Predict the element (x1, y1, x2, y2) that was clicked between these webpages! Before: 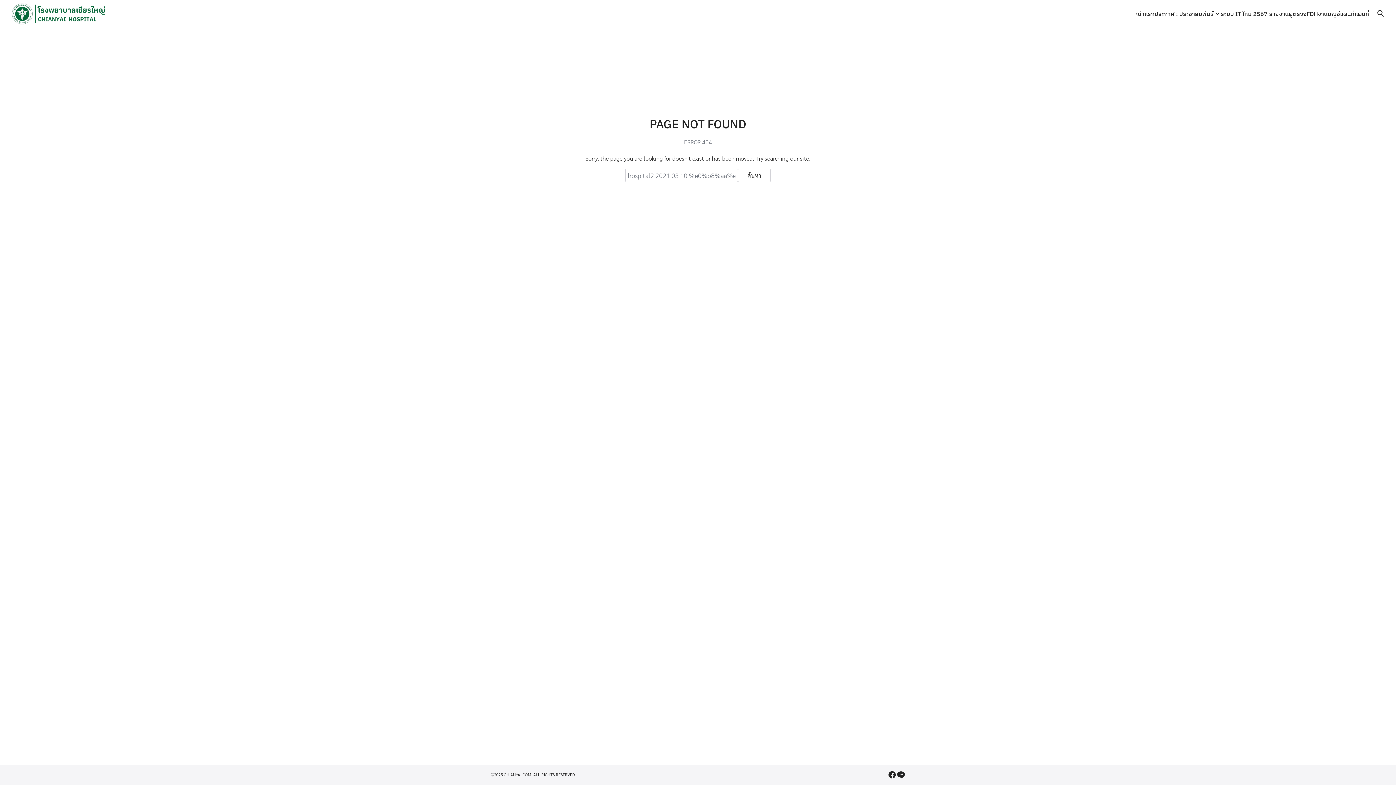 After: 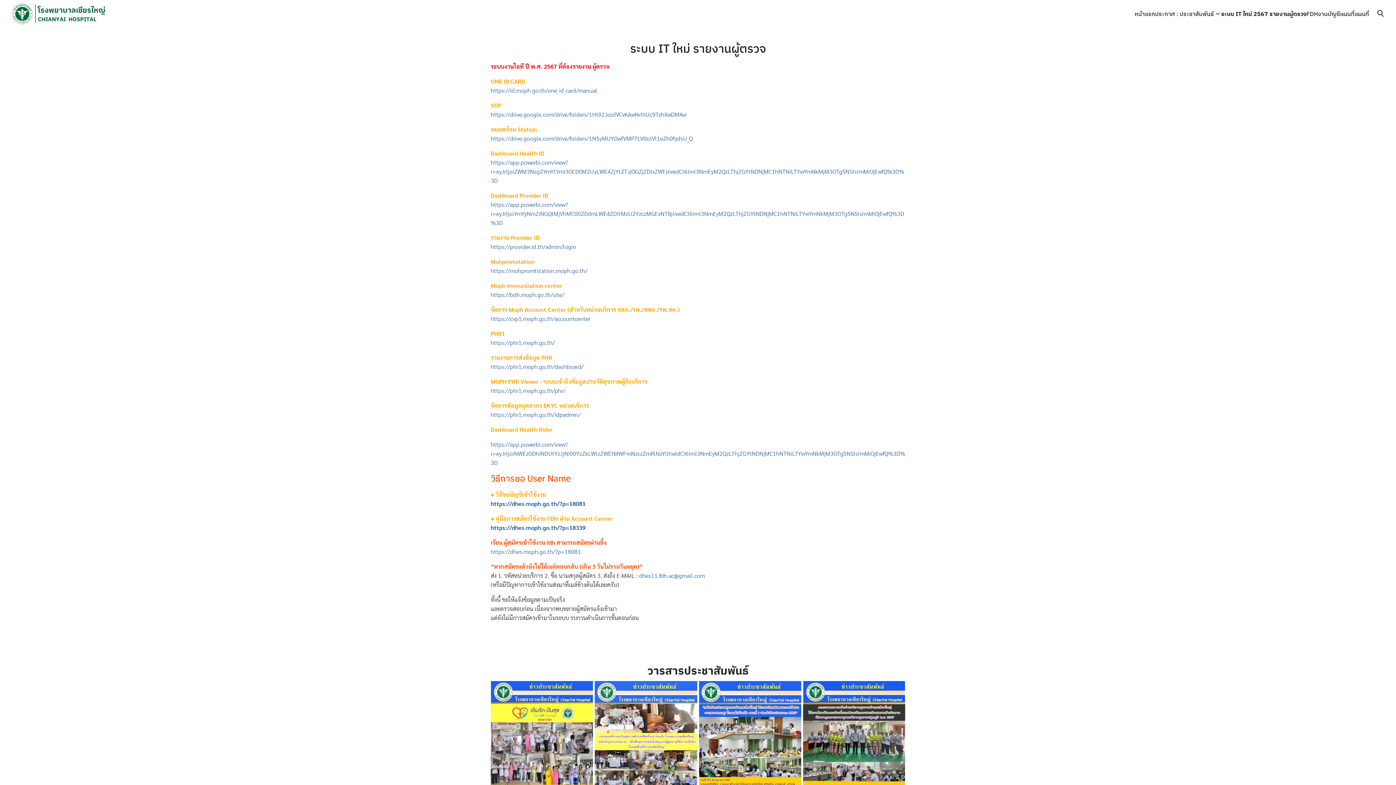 Action: bbox: (1221, 0, 1306, 27) label: ระบบ IT ใหม่ 2567 รายงานผู้ตรวจ